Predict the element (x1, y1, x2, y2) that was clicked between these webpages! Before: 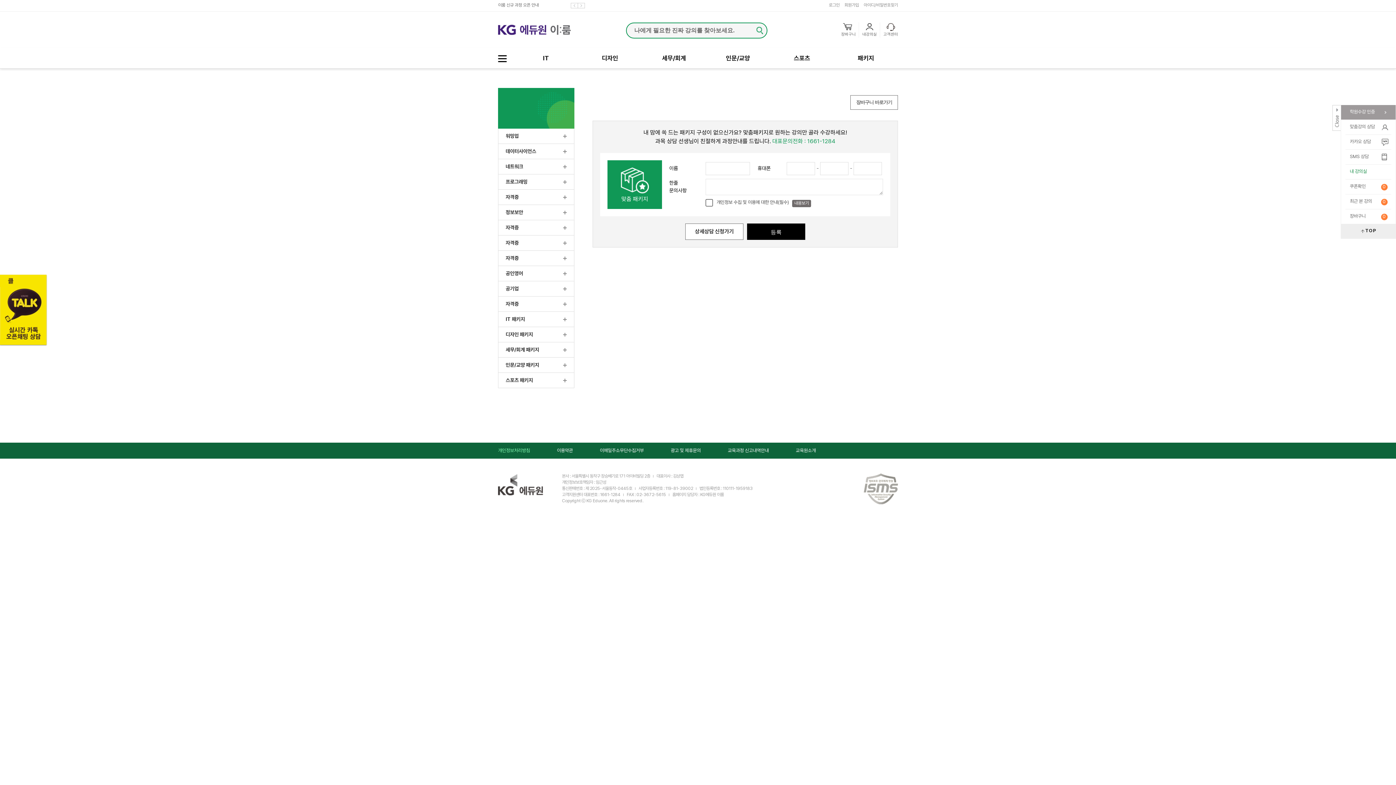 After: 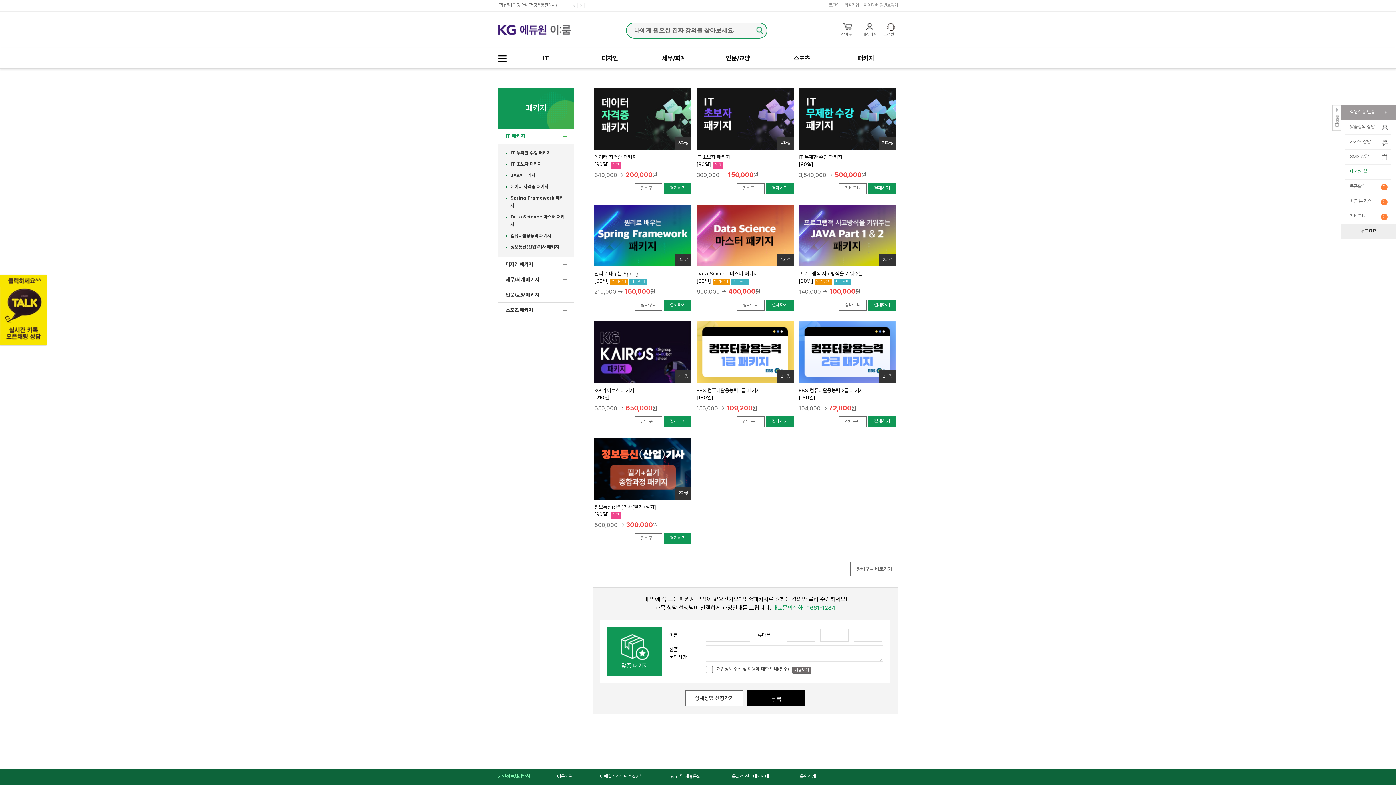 Action: label:  IT 패키지  bbox: (498, 312, 574, 327)